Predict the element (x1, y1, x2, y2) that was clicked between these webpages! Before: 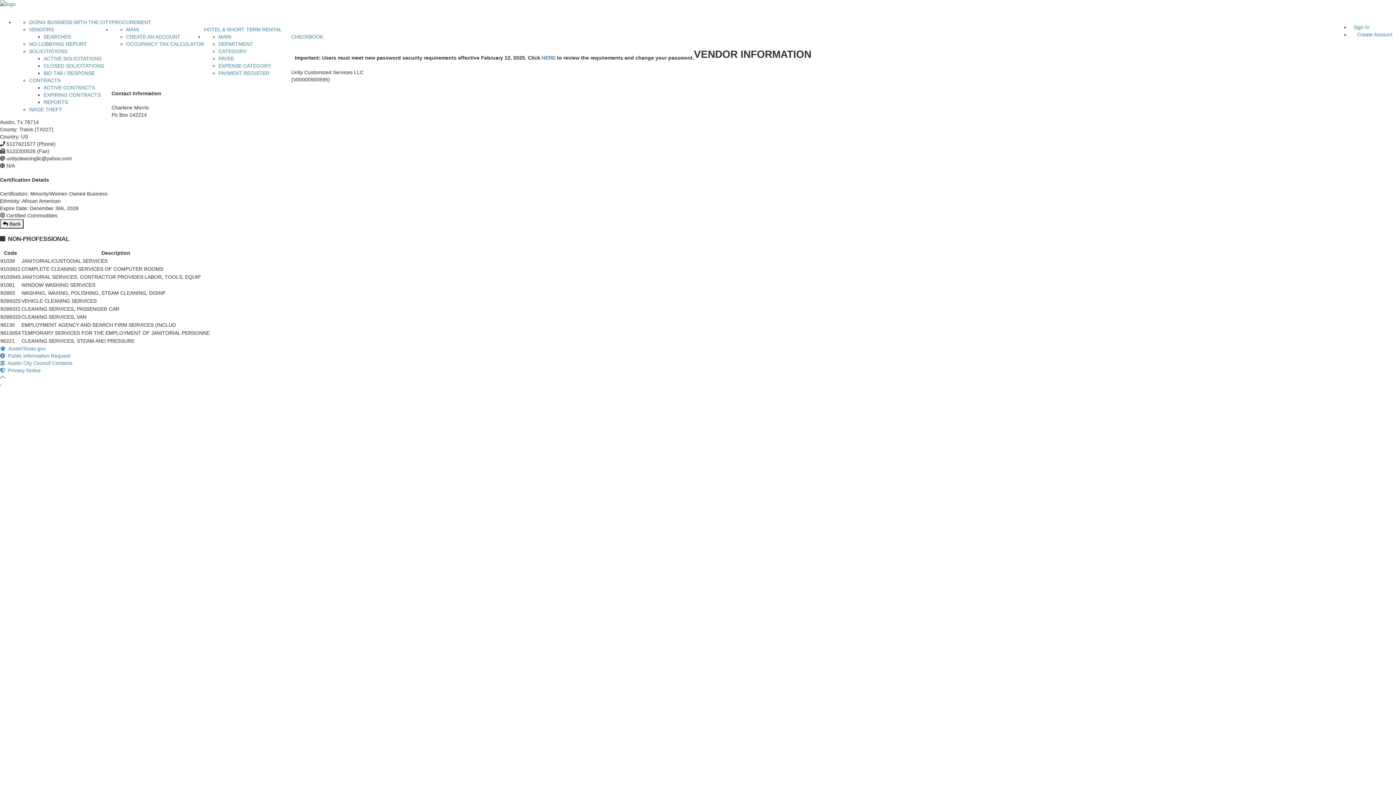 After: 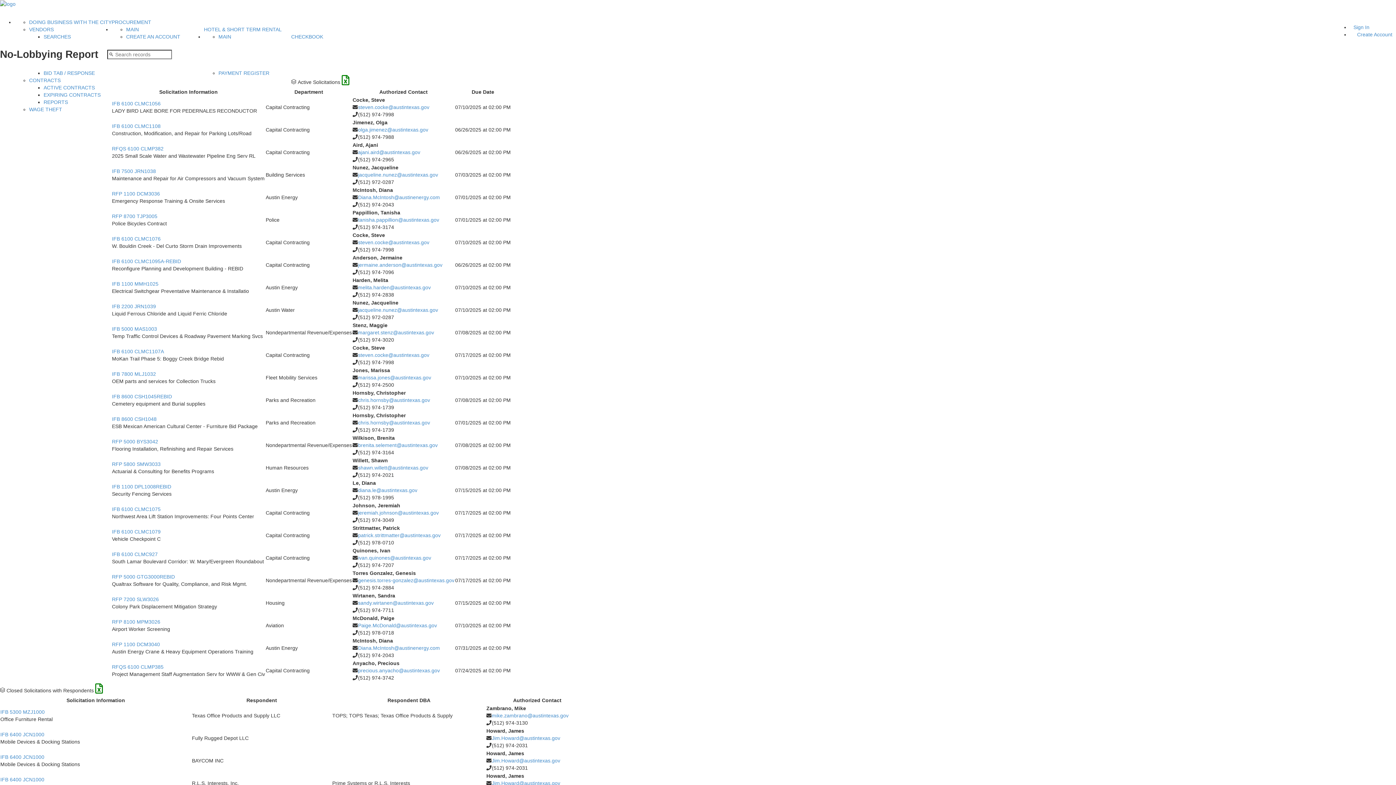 Action: bbox: (29, 41, 86, 47) label: NO-LOBBYING REPORT